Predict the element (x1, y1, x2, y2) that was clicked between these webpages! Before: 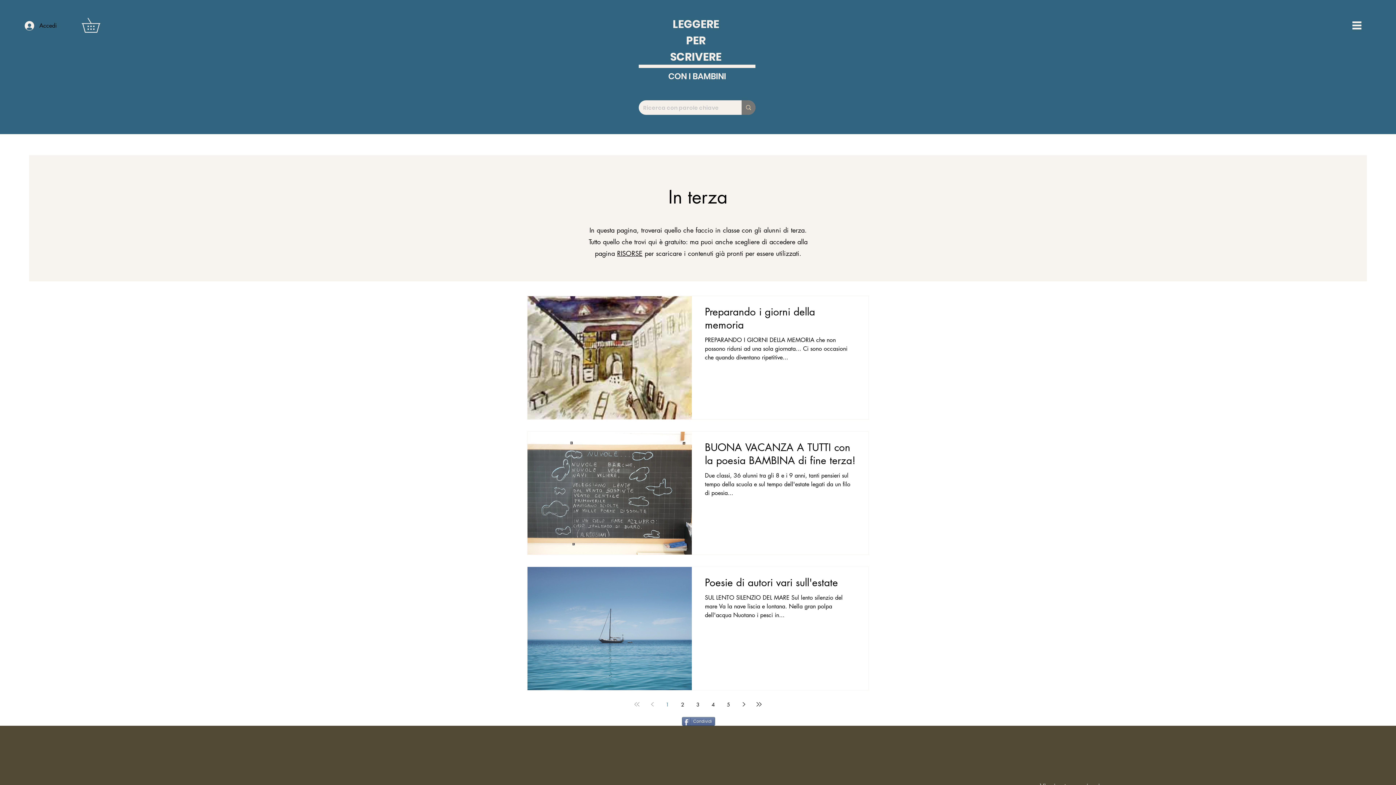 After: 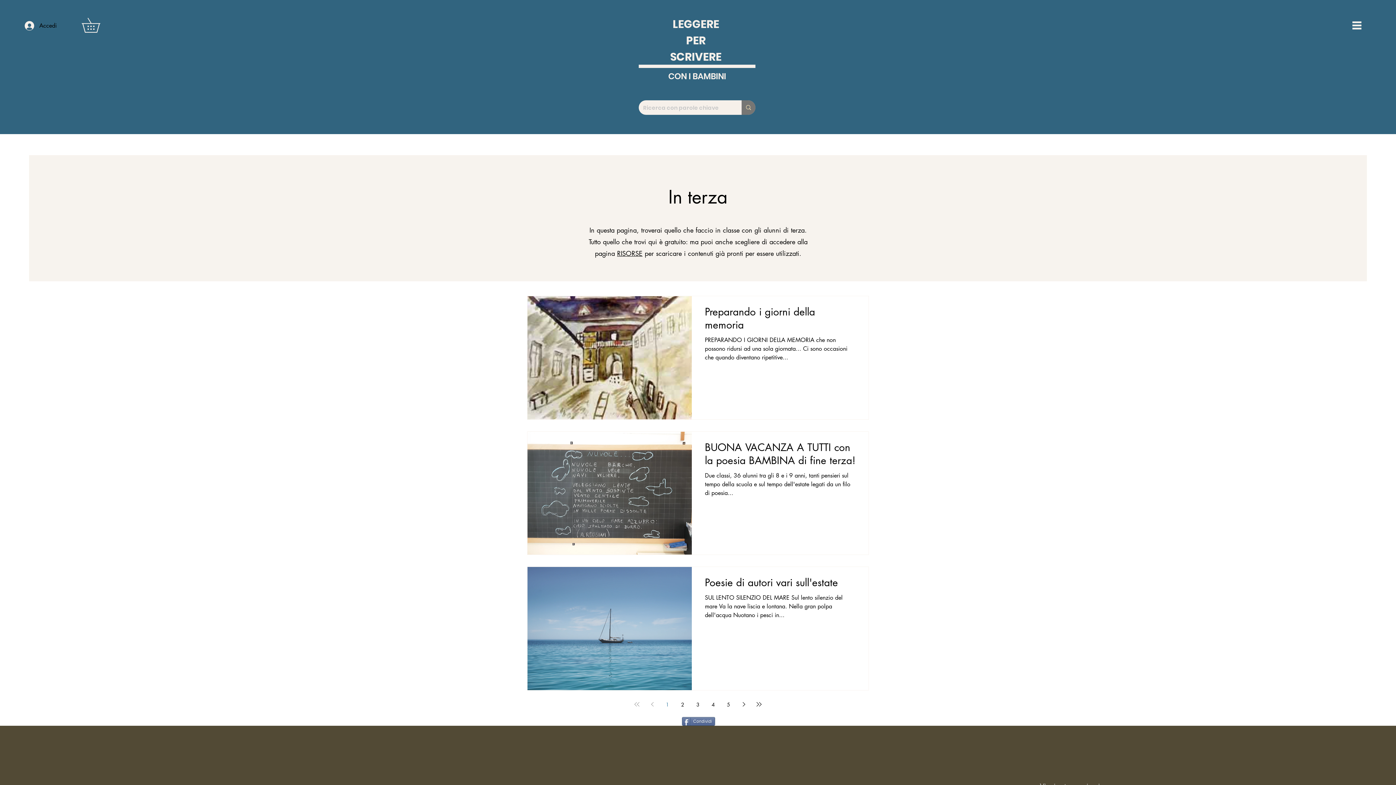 Action: bbox: (661, 698, 674, 711) label: Page 1